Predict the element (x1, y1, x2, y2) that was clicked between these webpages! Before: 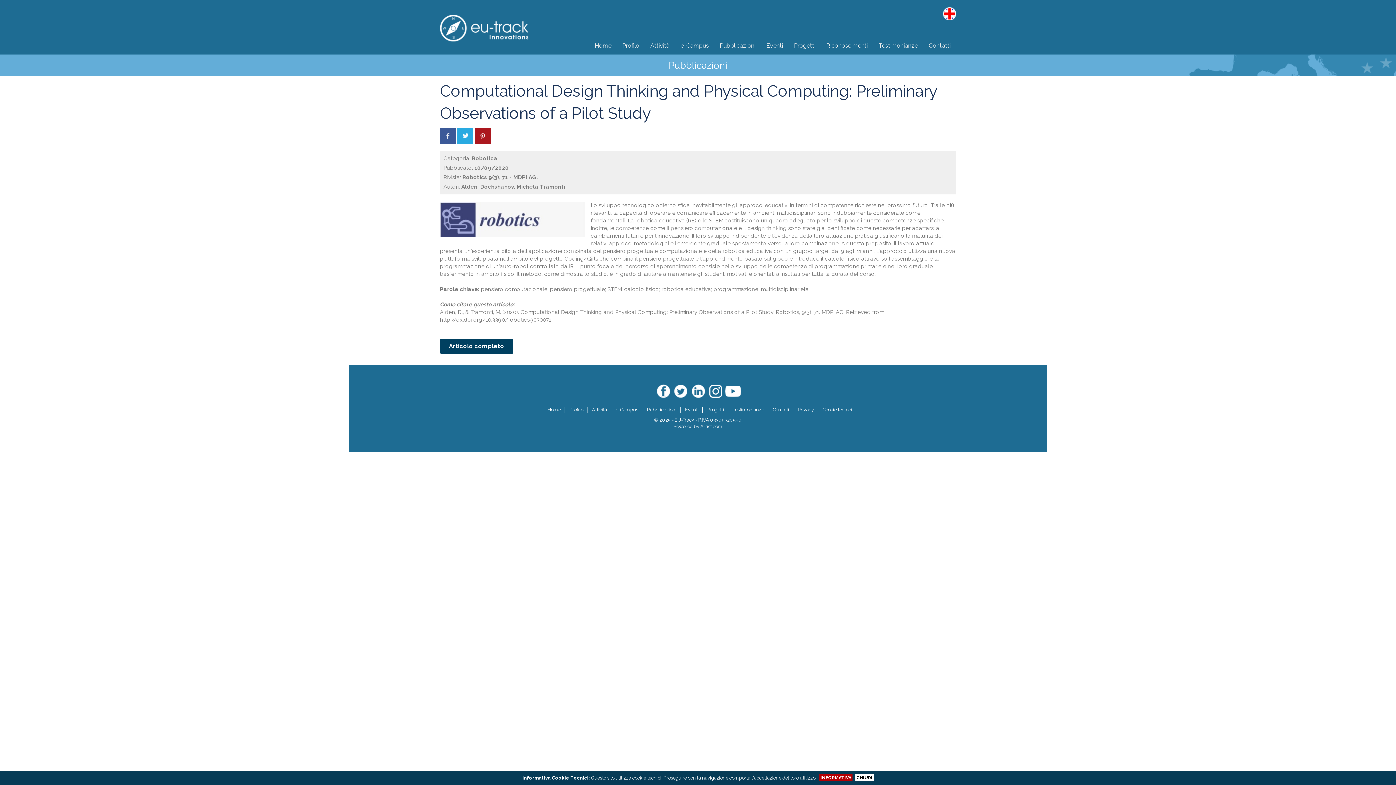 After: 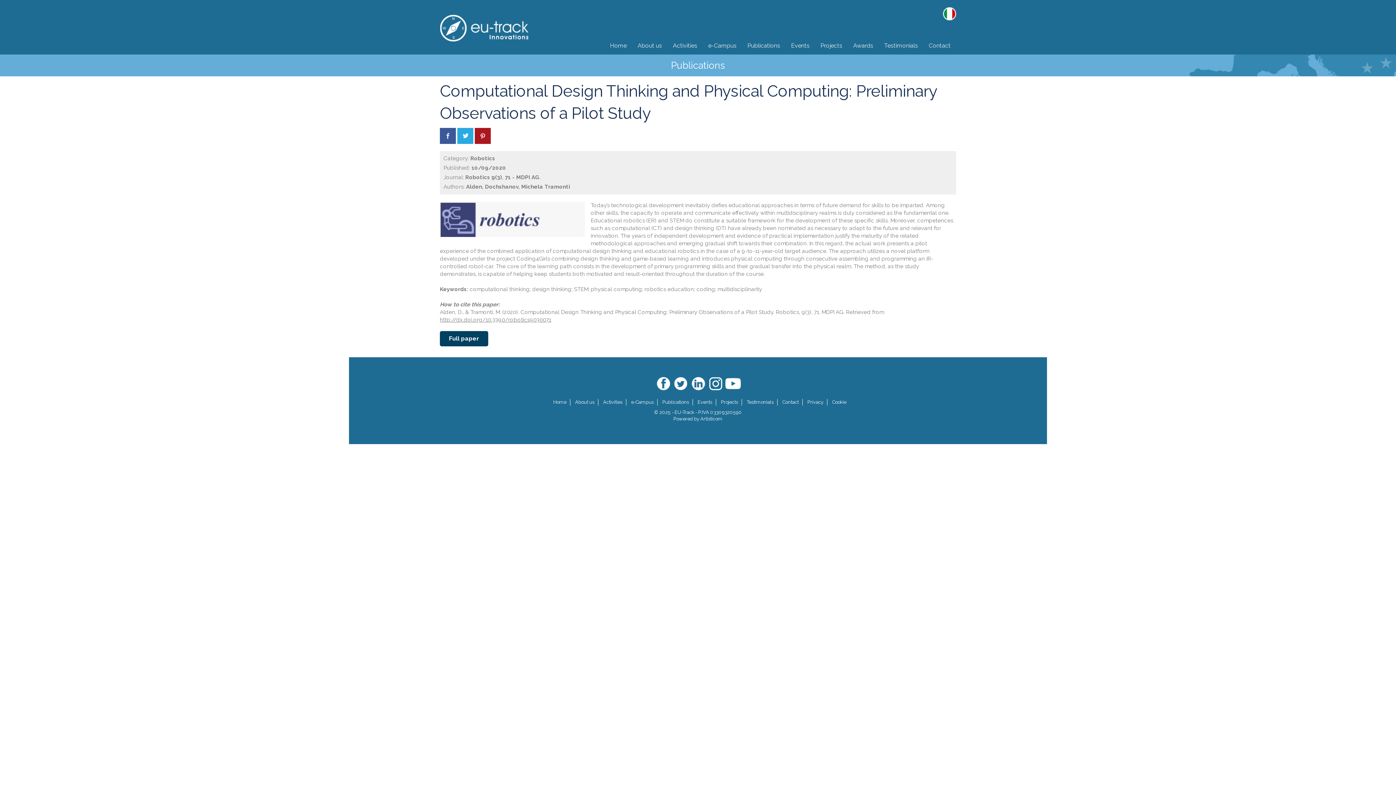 Action: bbox: (943, 7, 956, 14)